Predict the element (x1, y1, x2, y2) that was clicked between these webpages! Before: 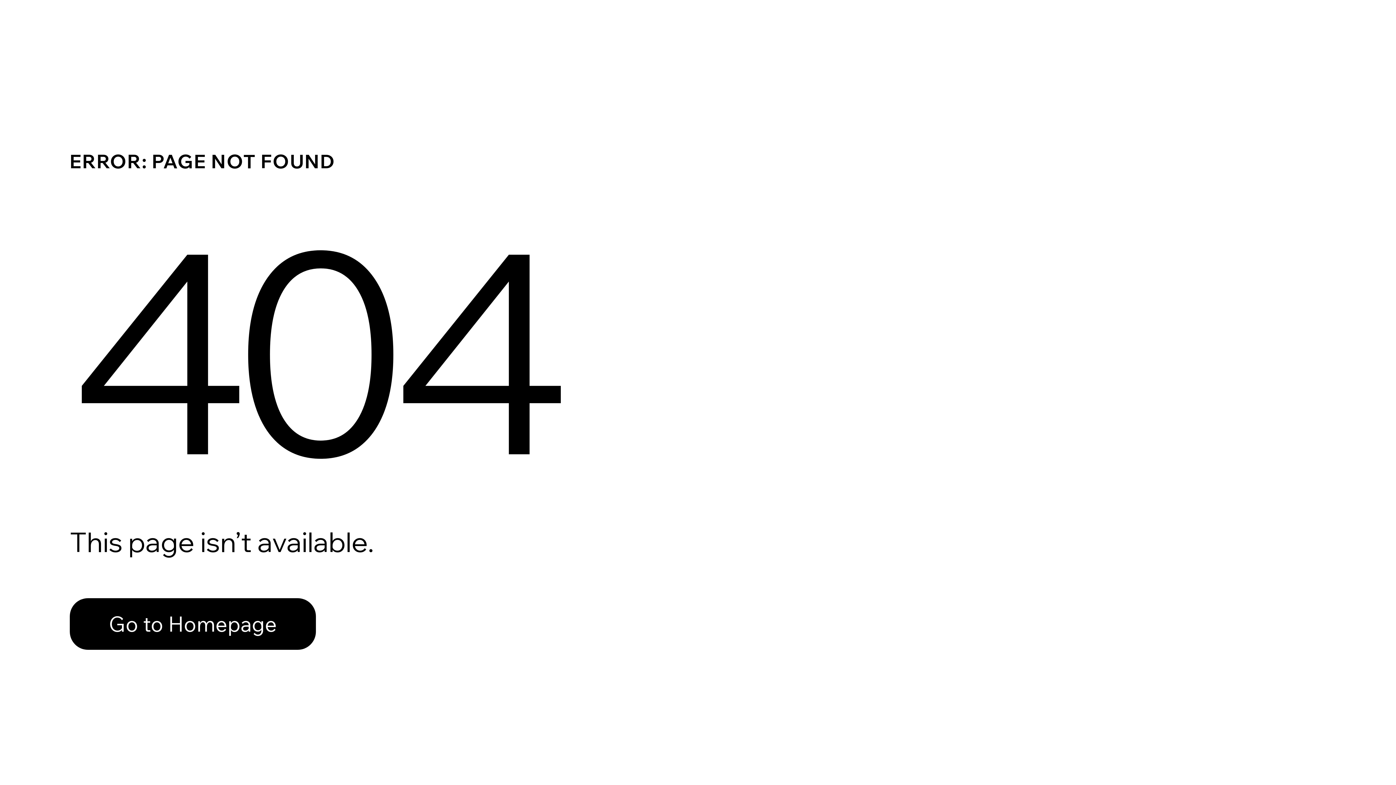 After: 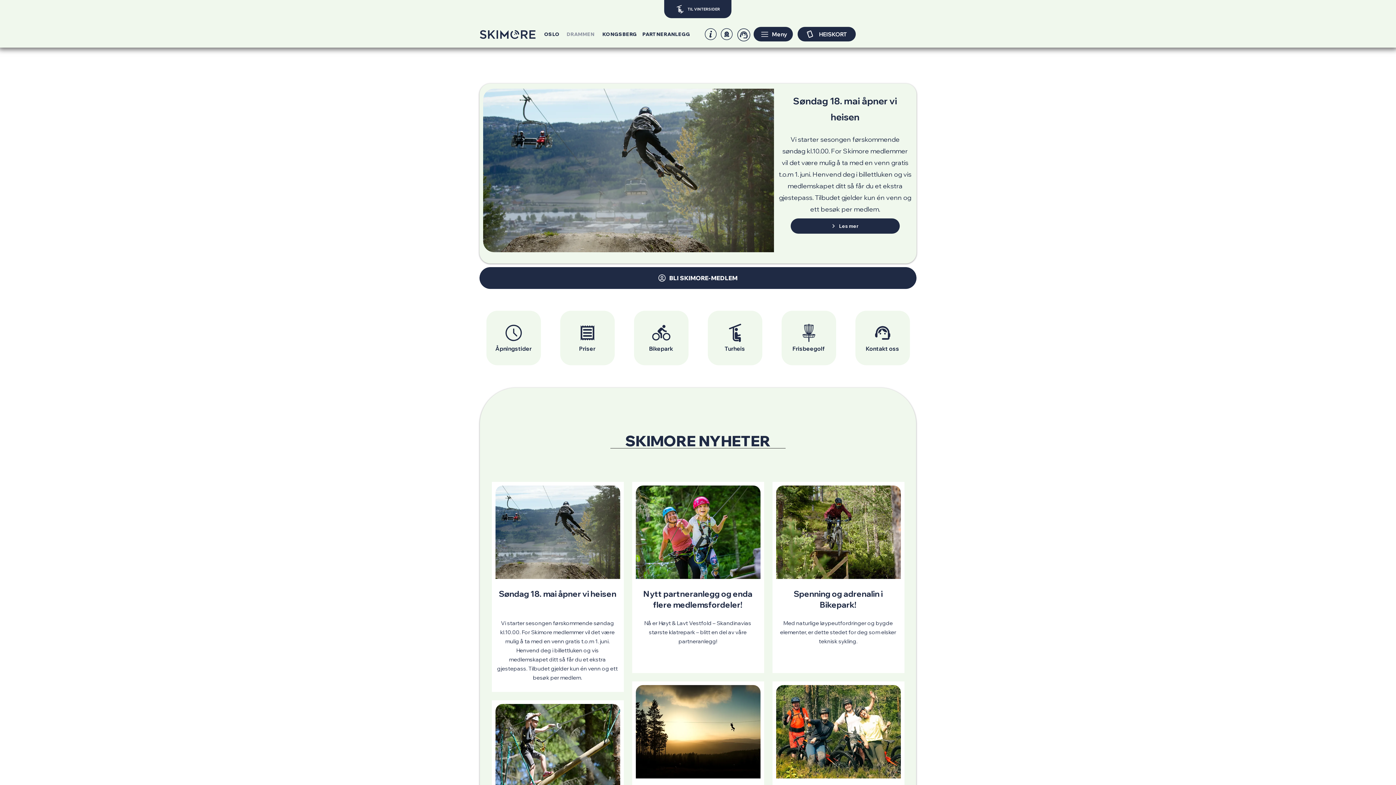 Action: bbox: (69, 582, 768, 659) label: Go to Homepage